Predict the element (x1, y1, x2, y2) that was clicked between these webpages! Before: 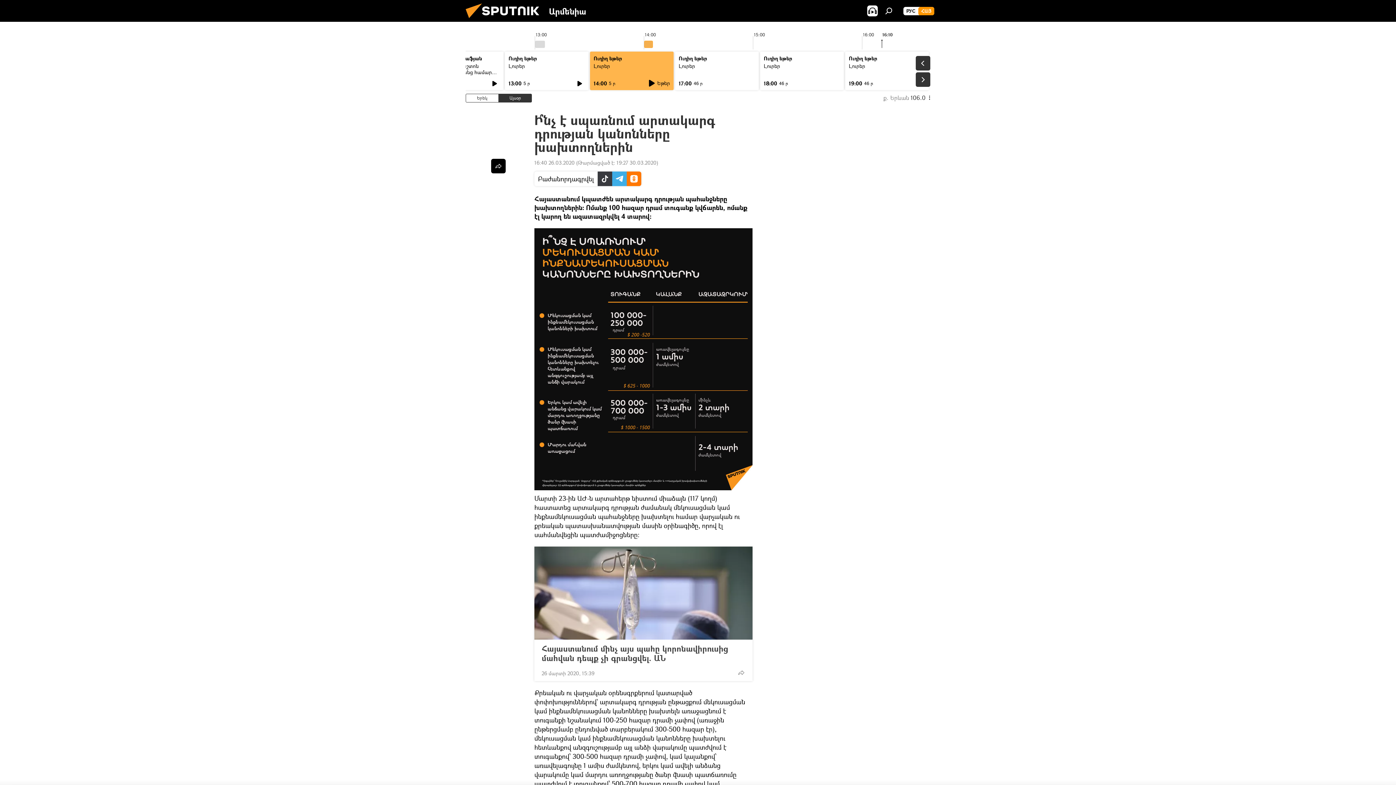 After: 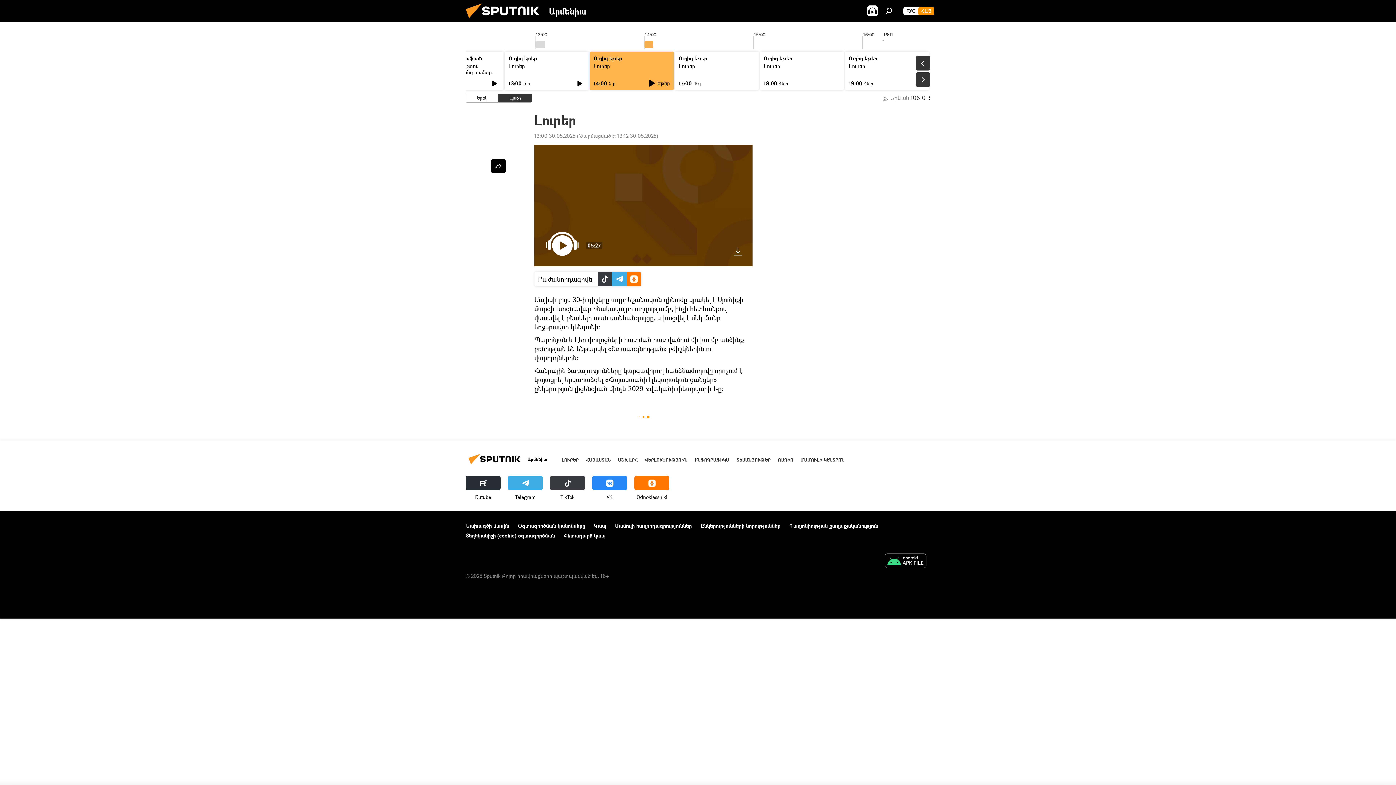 Action: bbox: (508, 62, 525, 69) label: Լուրեր